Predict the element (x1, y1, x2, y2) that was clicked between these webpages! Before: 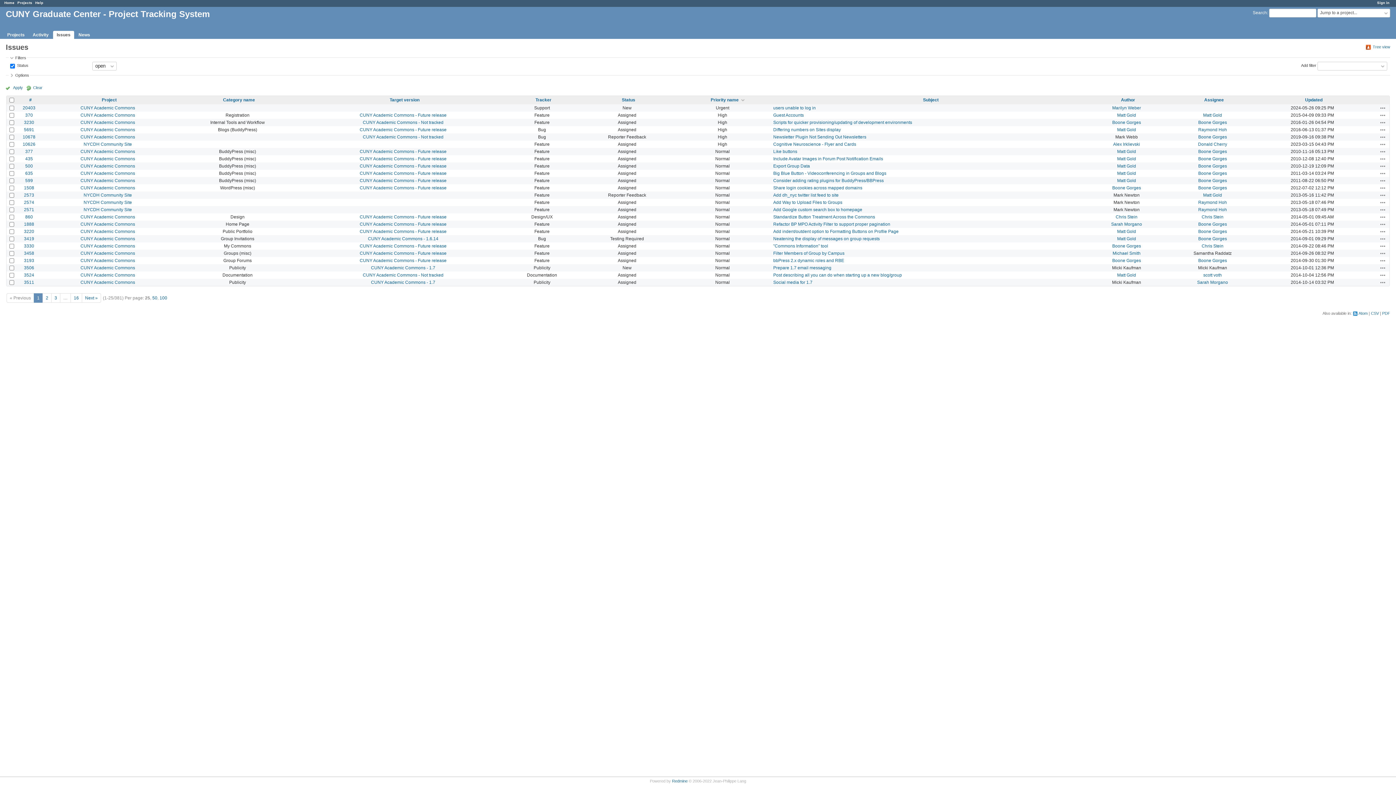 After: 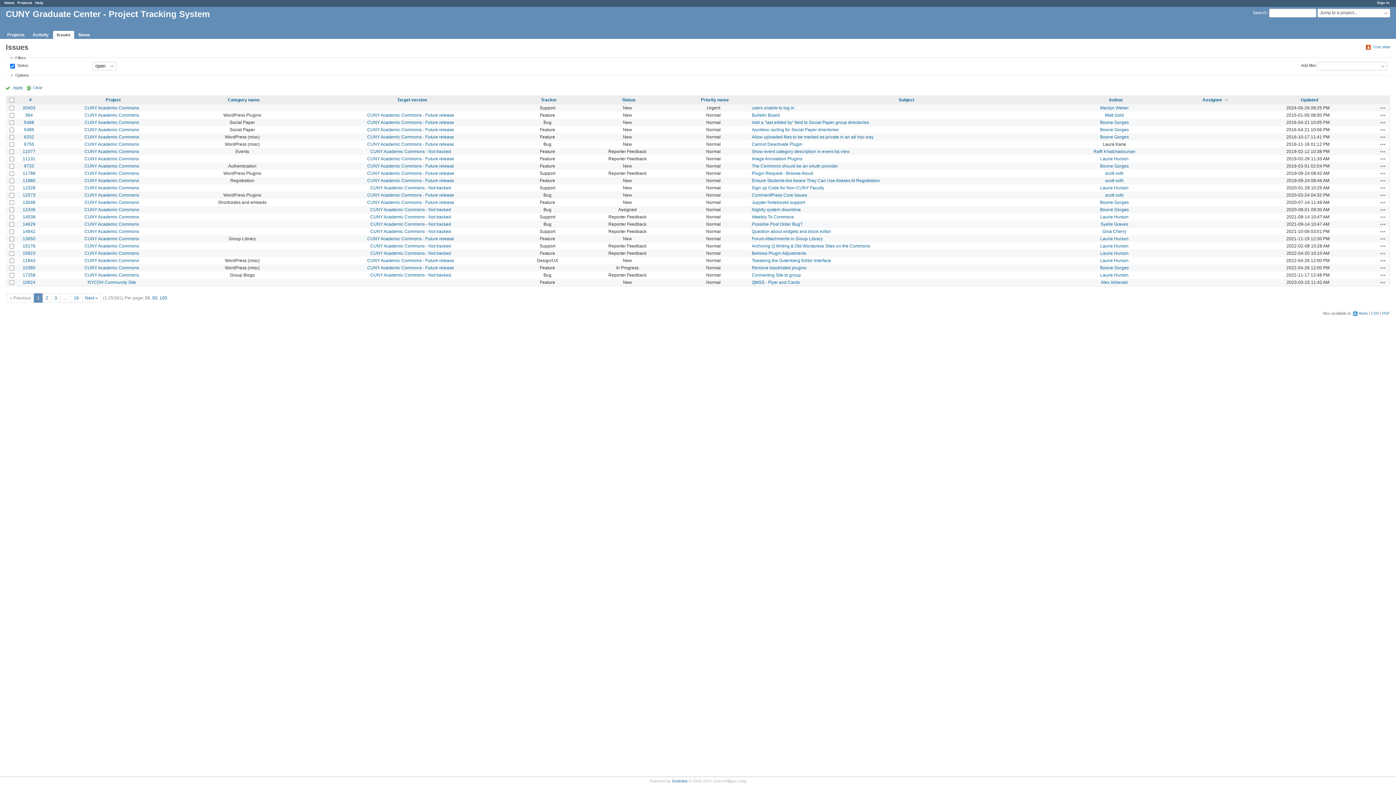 Action: bbox: (1204, 97, 1224, 102) label: Assignee